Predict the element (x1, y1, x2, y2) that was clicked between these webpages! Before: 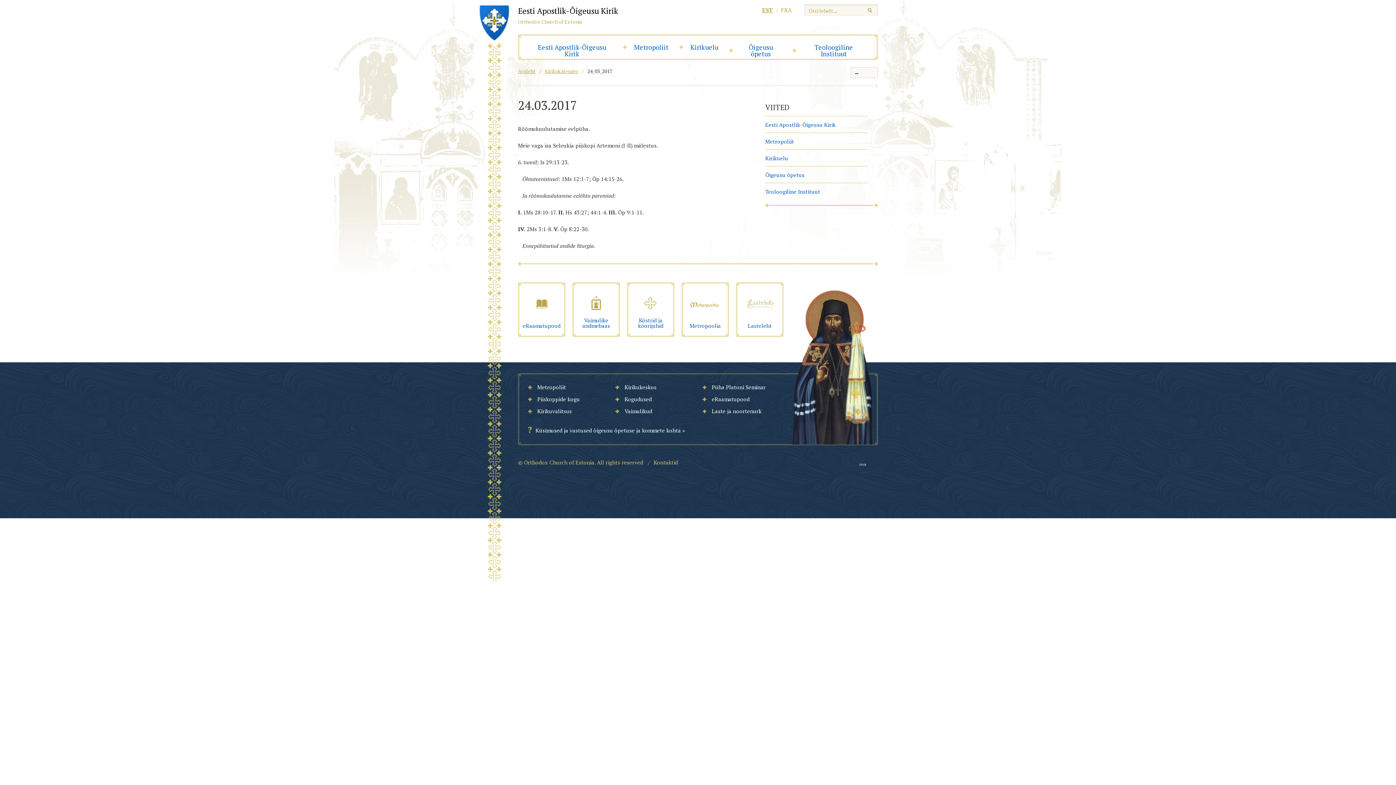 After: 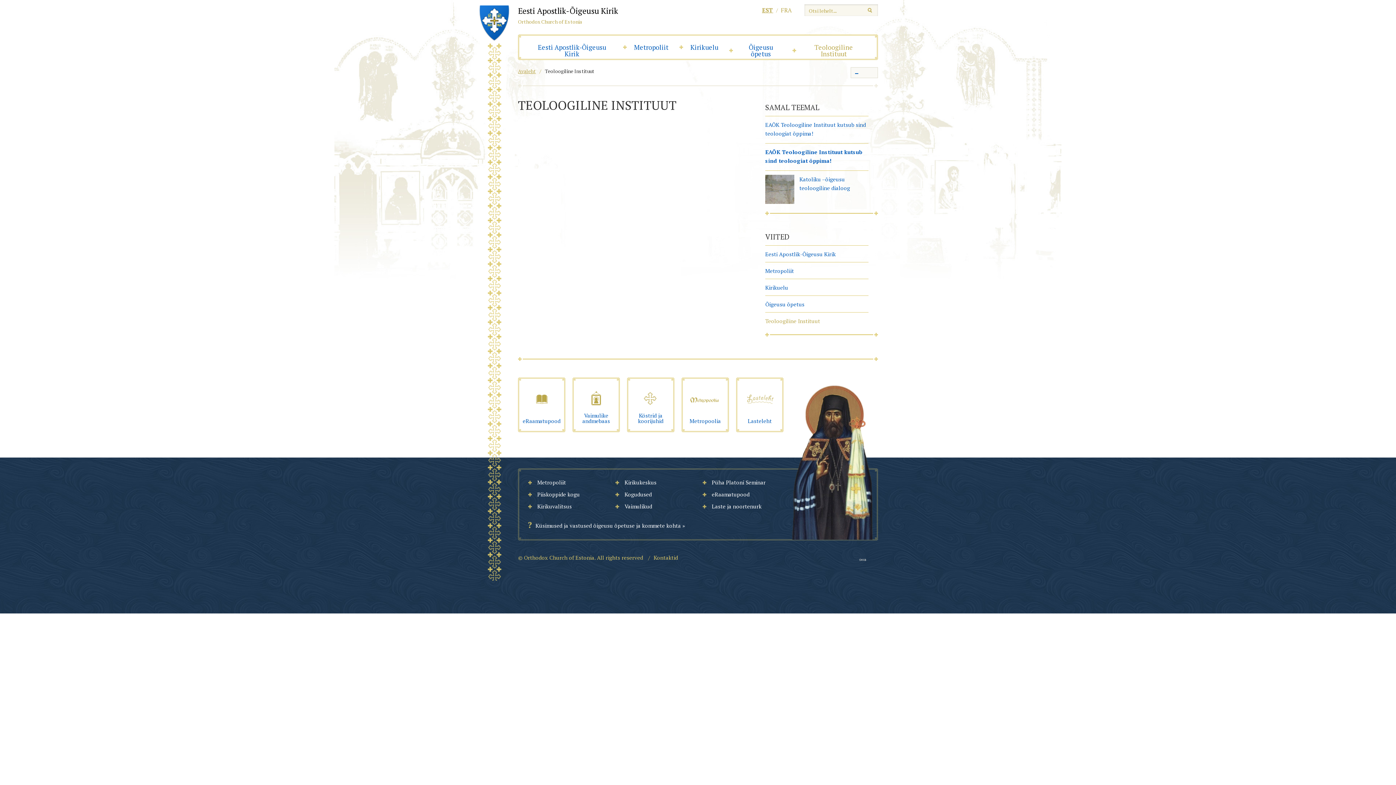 Action: label: Teoloogiline Instituut bbox: (765, 183, 868, 199)